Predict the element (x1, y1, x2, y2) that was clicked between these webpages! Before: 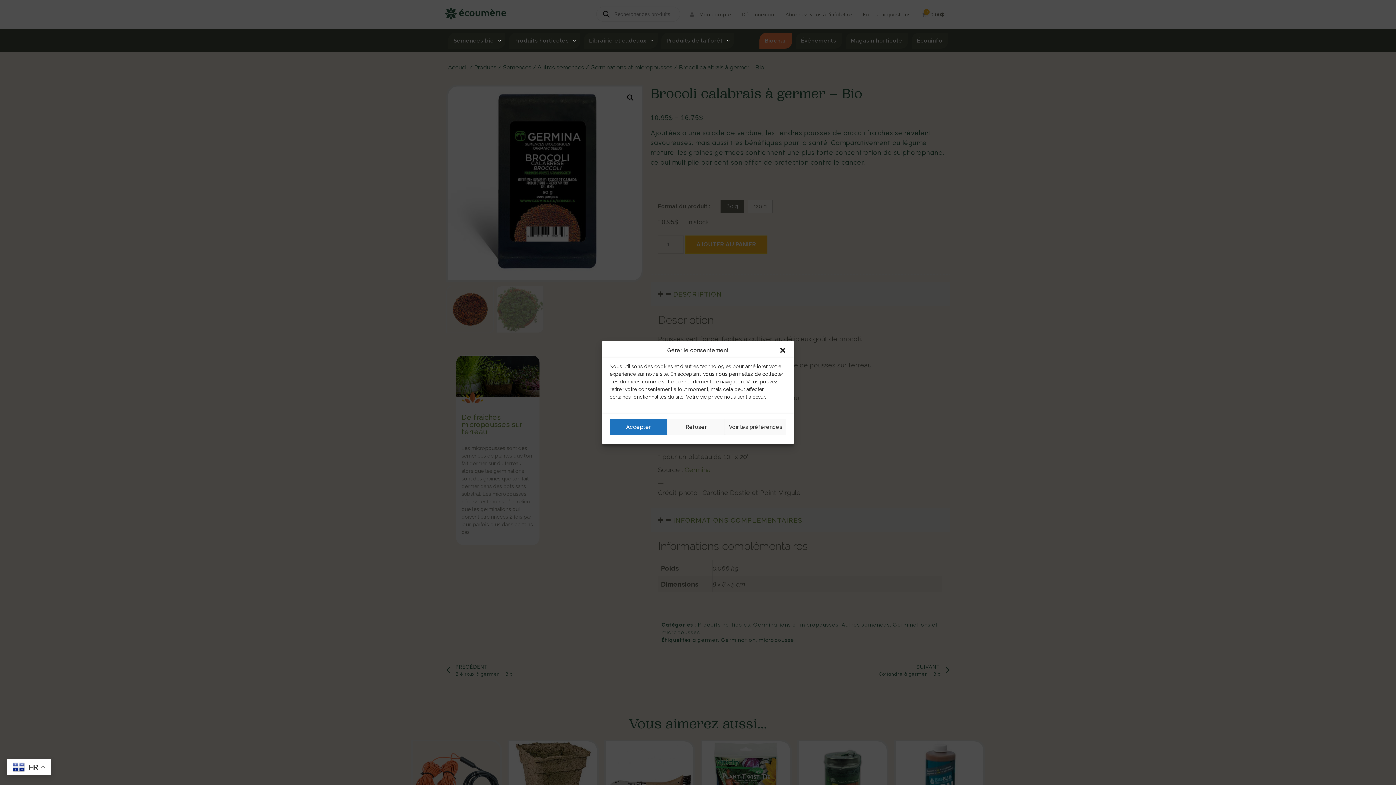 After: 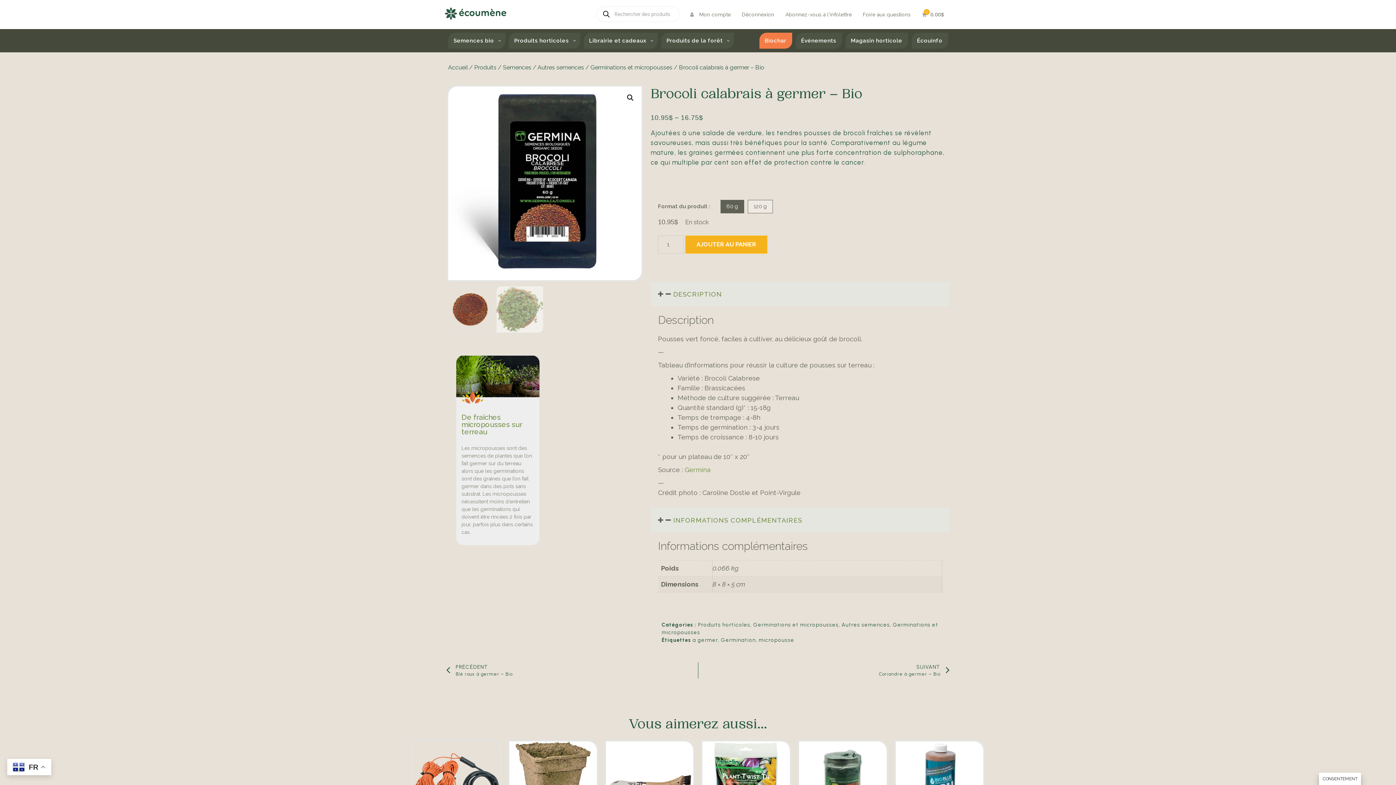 Action: label: Refuser bbox: (667, 418, 725, 435)